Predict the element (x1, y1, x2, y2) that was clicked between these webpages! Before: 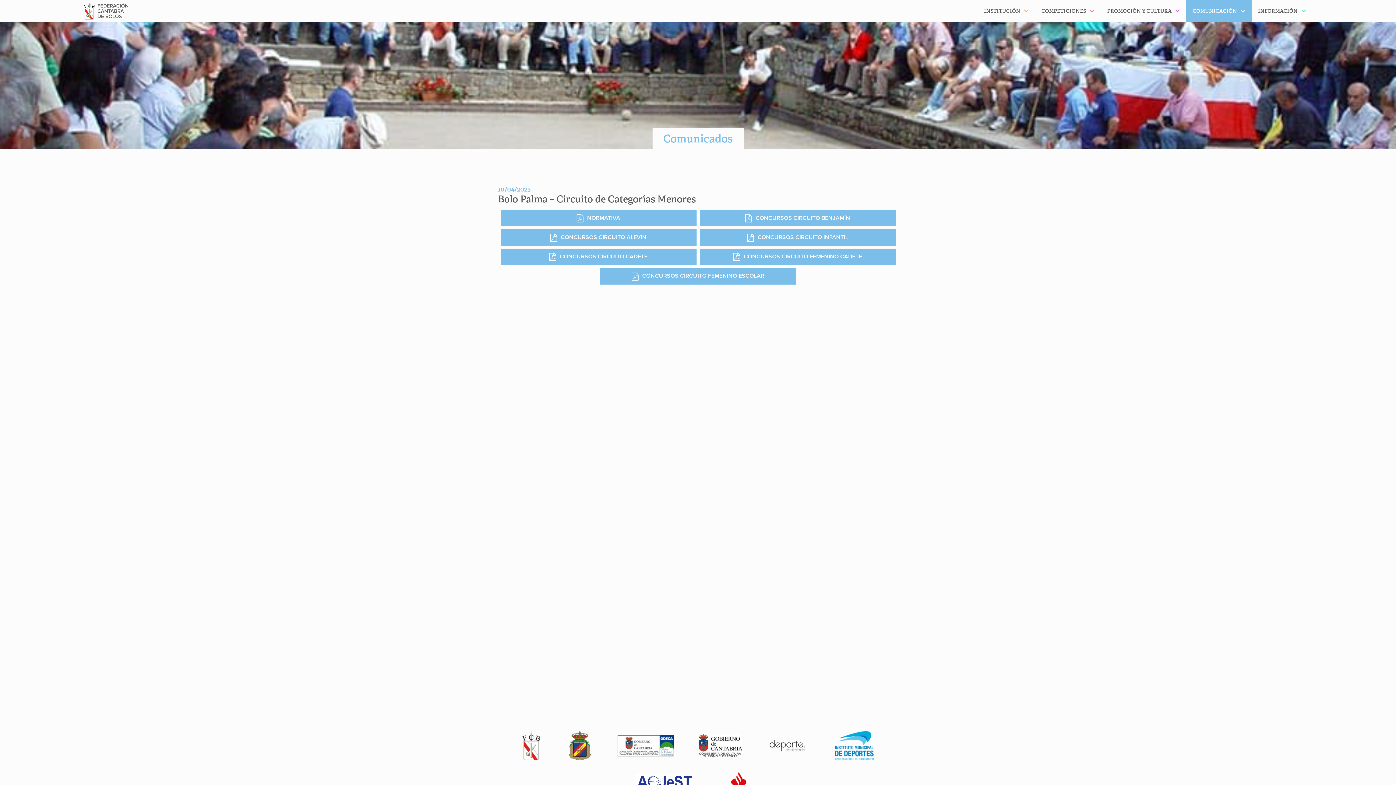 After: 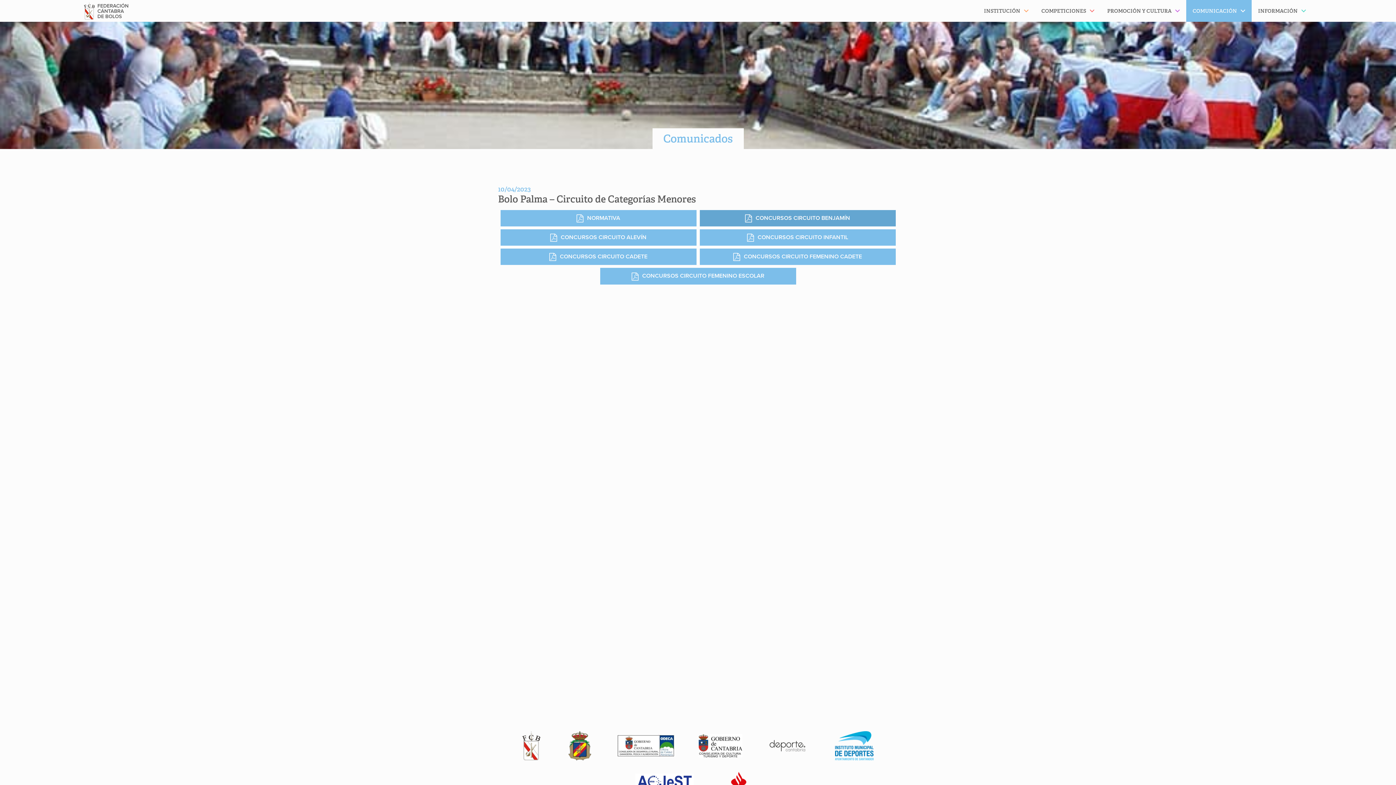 Action: bbox: (699, 210, 895, 226) label: CONCURSOS CIRCUITO BENJAMÍN